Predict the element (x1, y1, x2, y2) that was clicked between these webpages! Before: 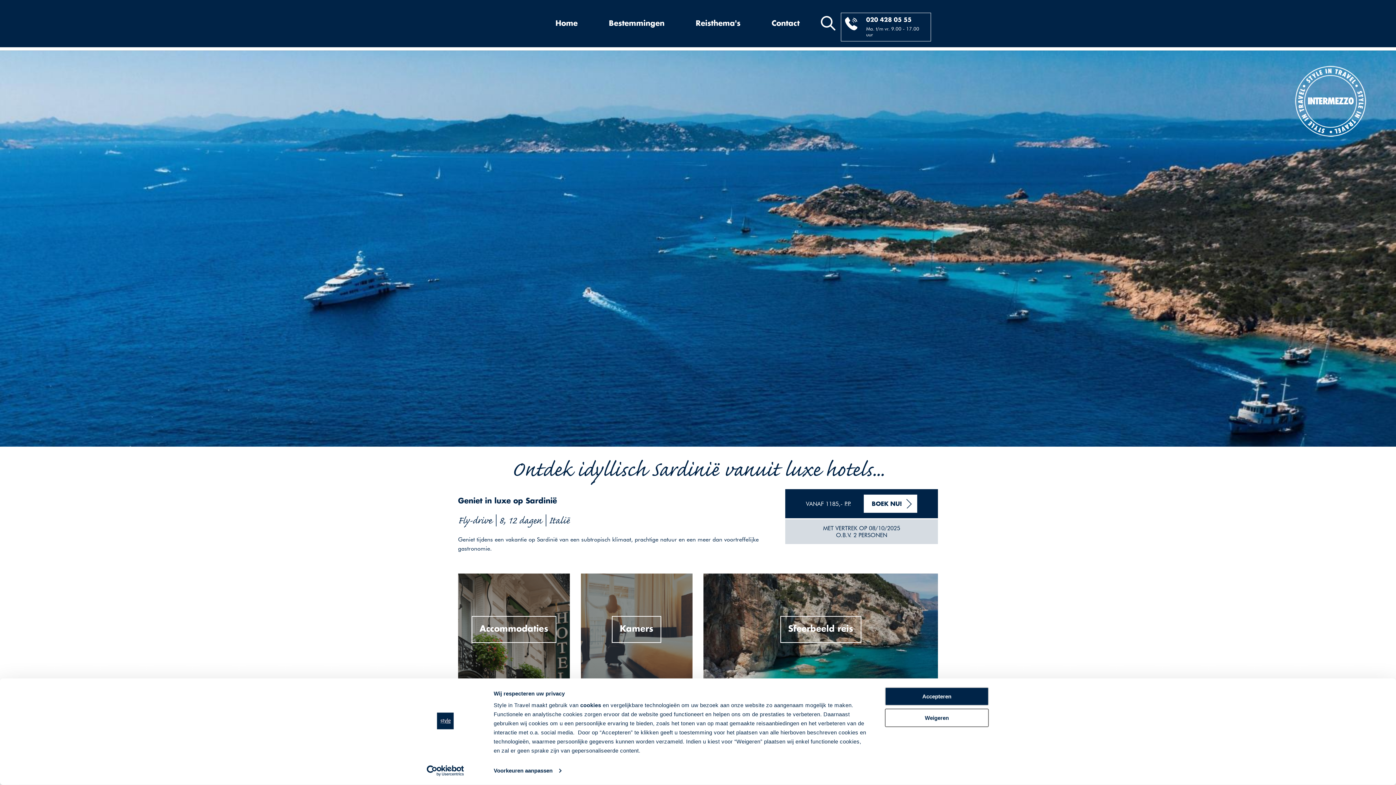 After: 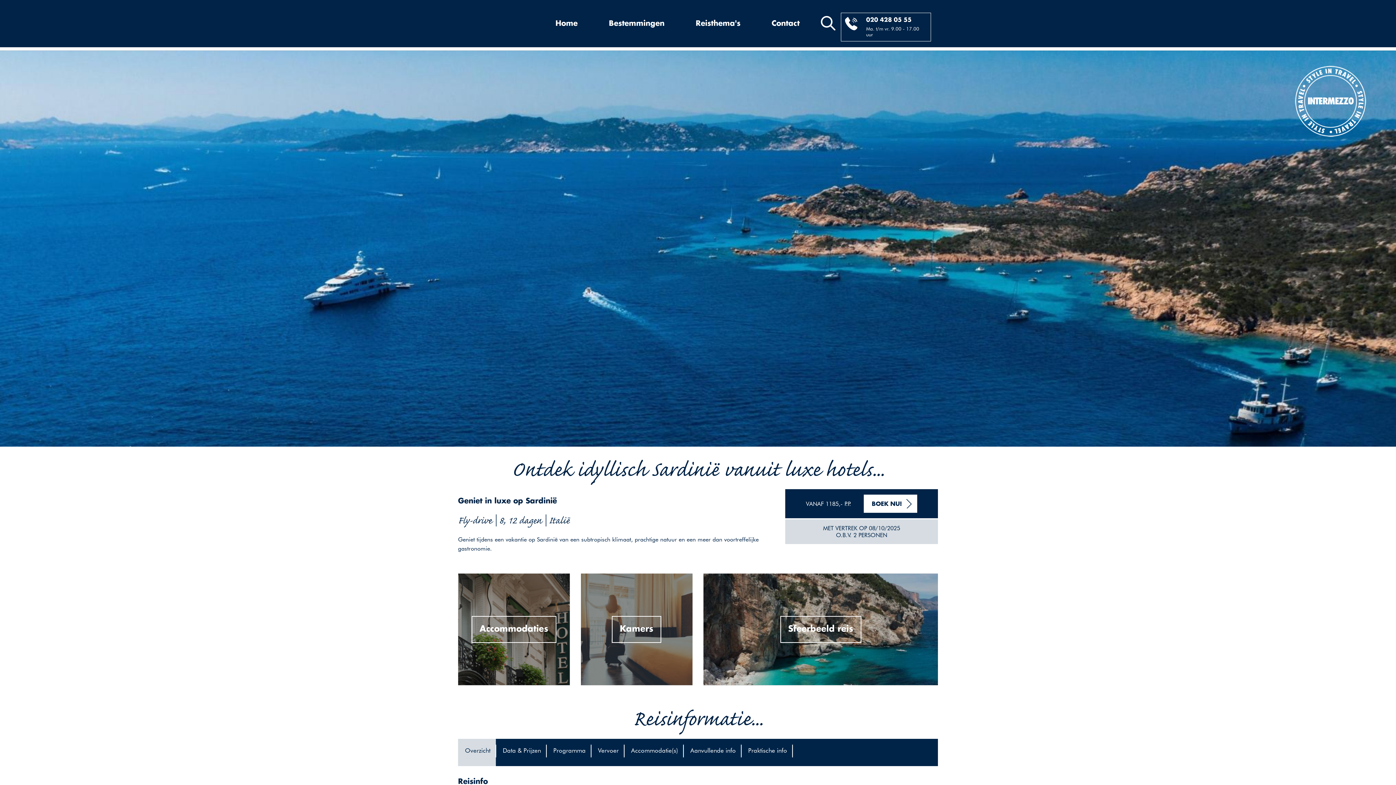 Action: label: Accepteren bbox: (885, 687, 989, 706)